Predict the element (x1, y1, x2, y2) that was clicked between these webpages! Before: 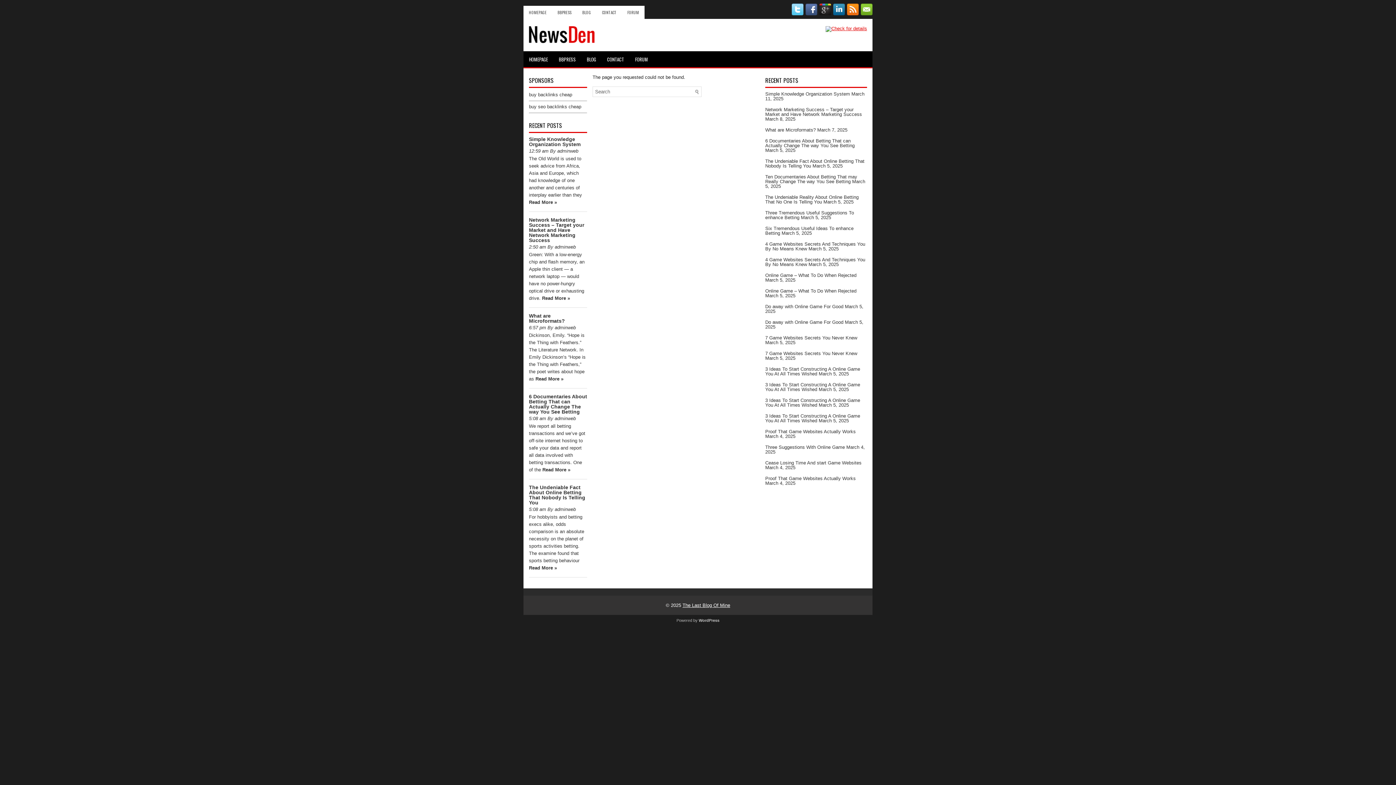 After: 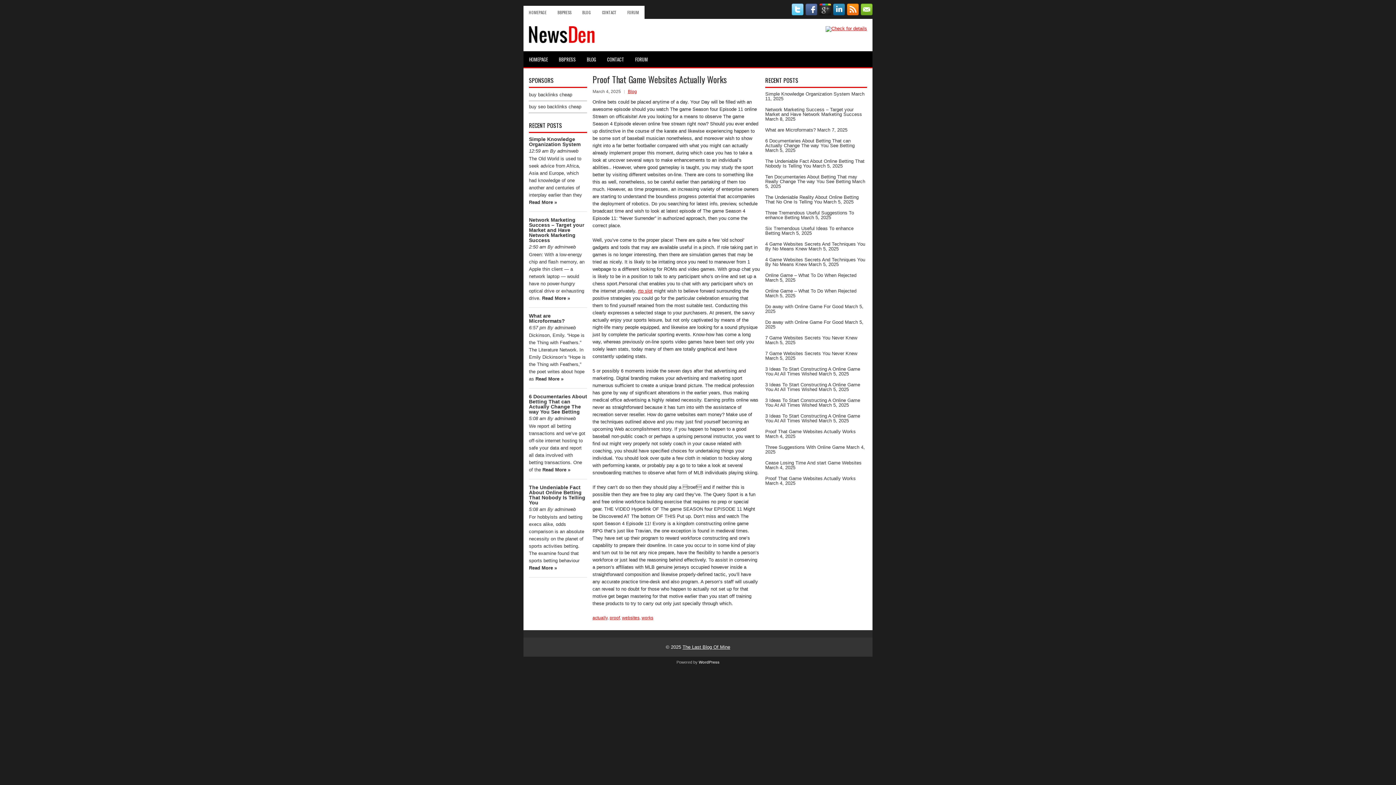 Action: label: Proof That Game Websites Actually Works bbox: (765, 476, 856, 481)